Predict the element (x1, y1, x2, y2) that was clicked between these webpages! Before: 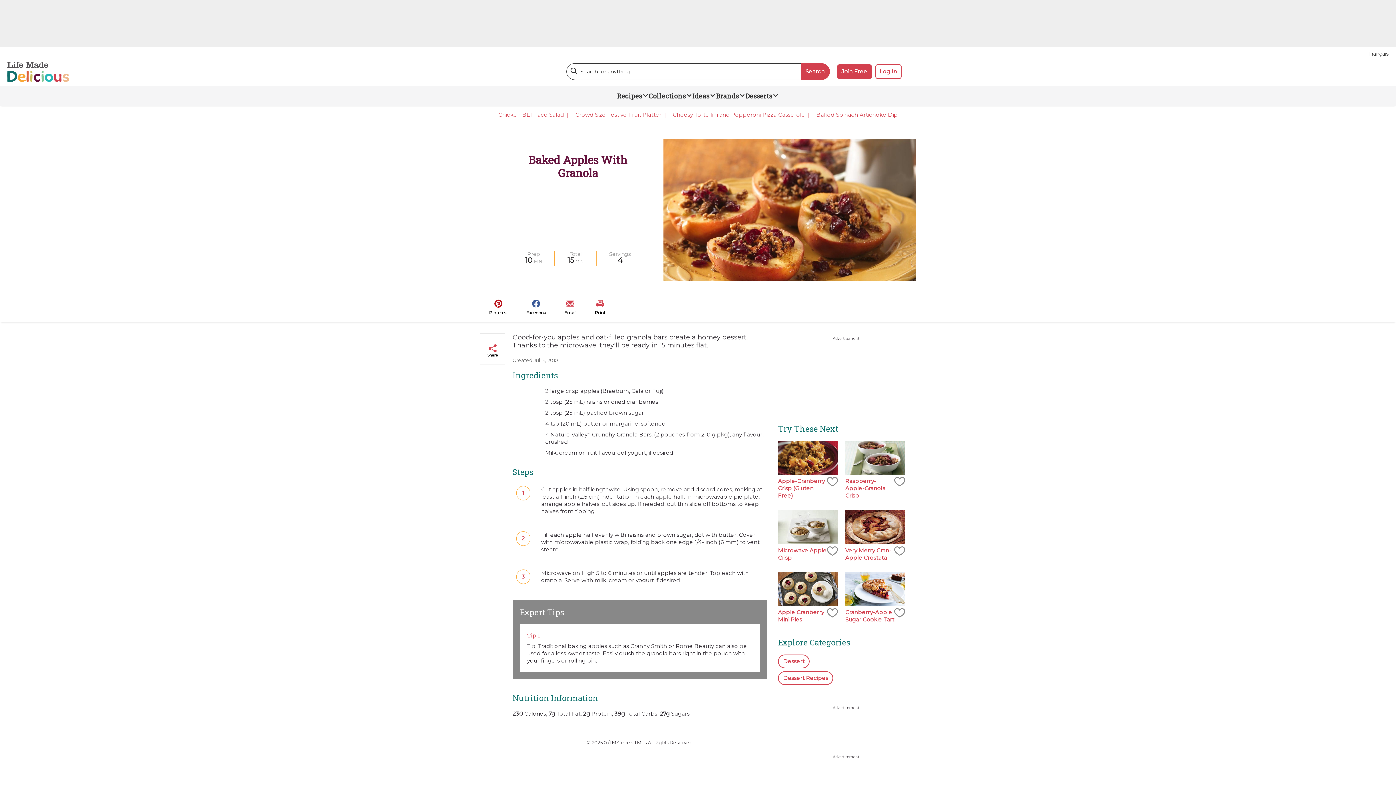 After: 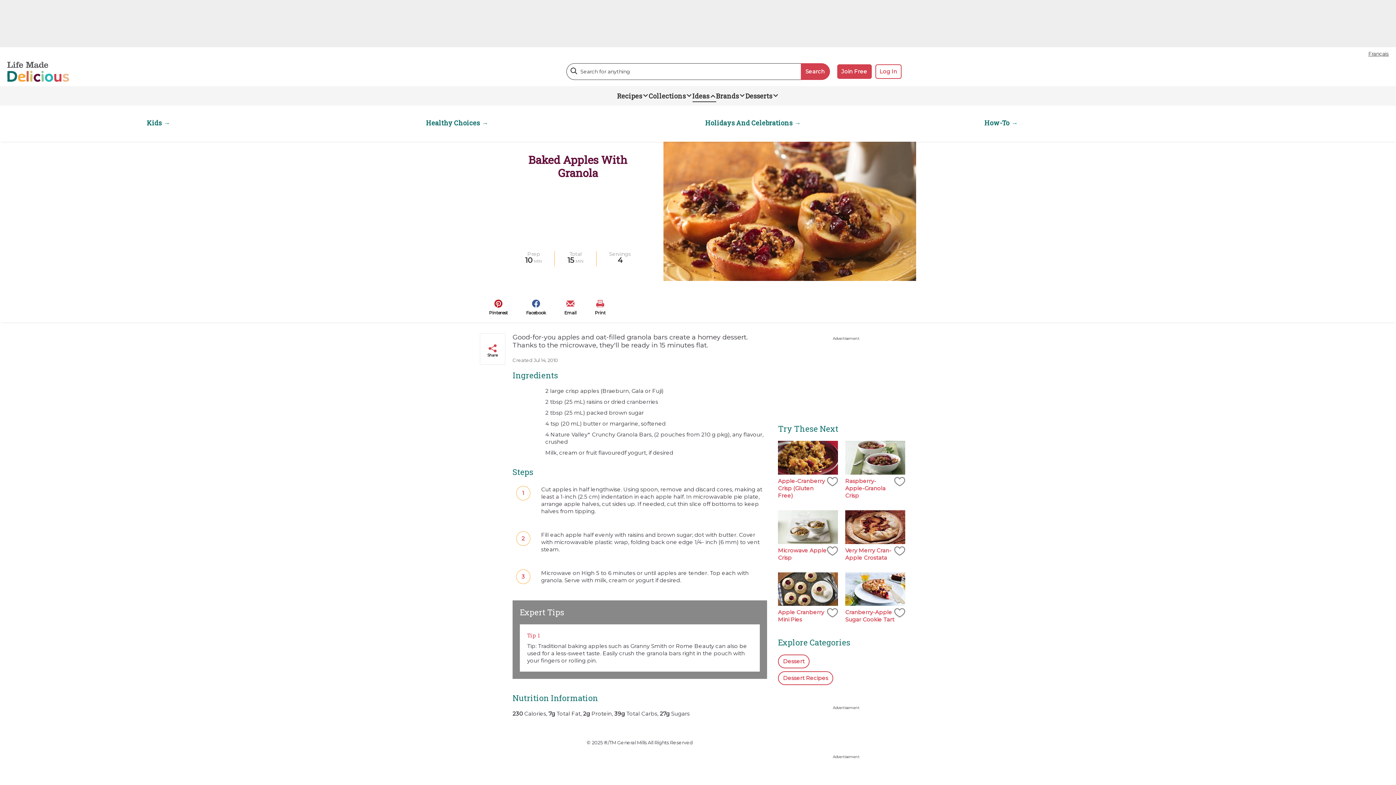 Action: bbox: (692, 90, 716, 101) label: Ideas